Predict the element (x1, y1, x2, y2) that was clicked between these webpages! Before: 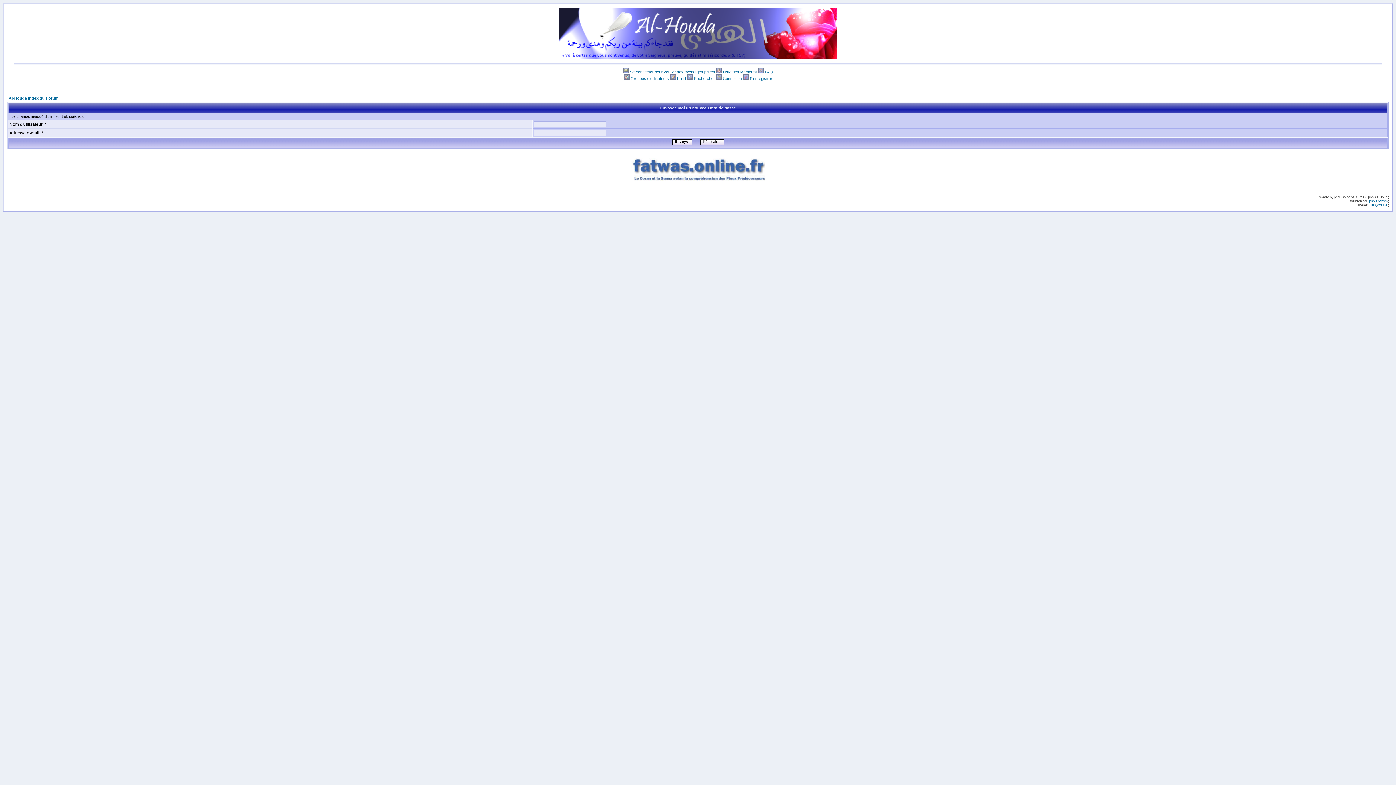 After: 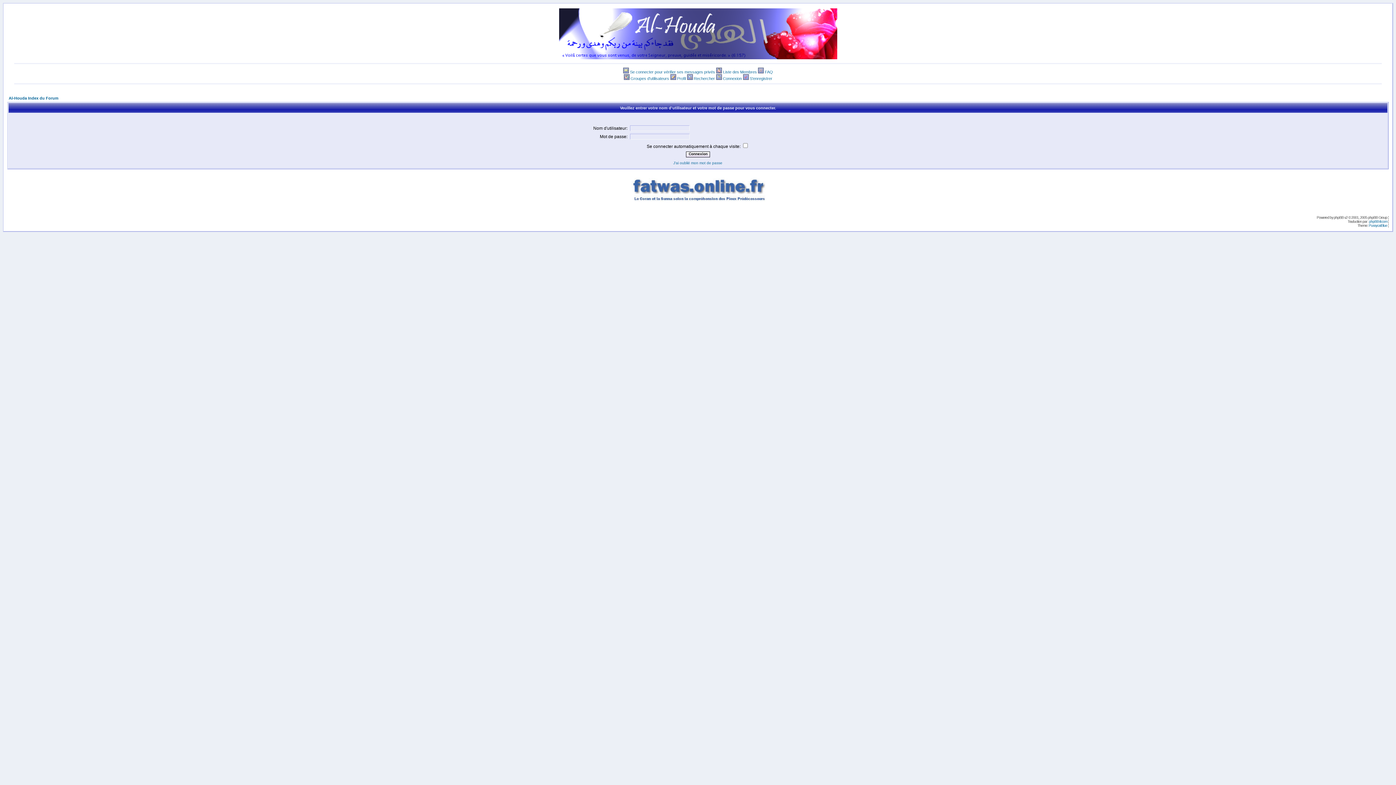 Action: bbox: (716, 69, 722, 74)